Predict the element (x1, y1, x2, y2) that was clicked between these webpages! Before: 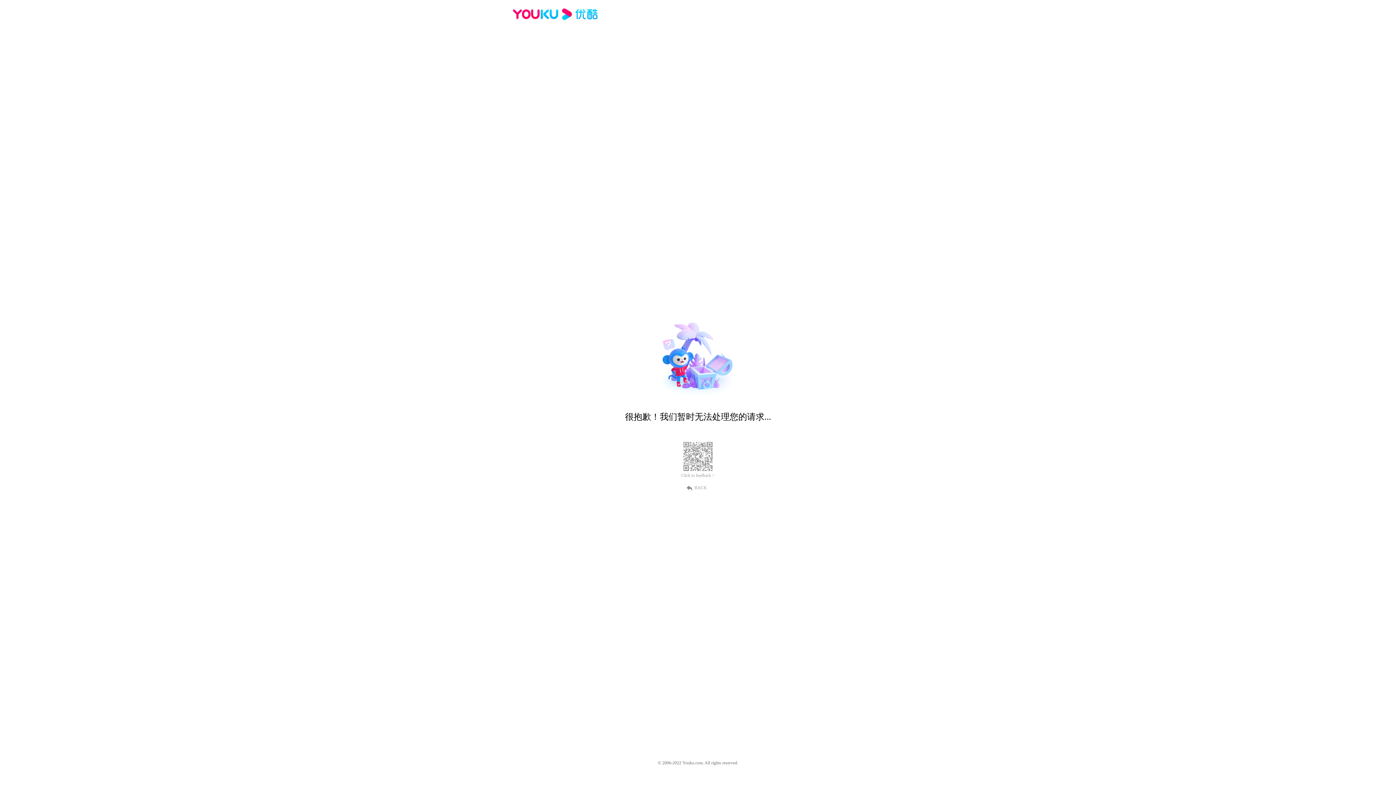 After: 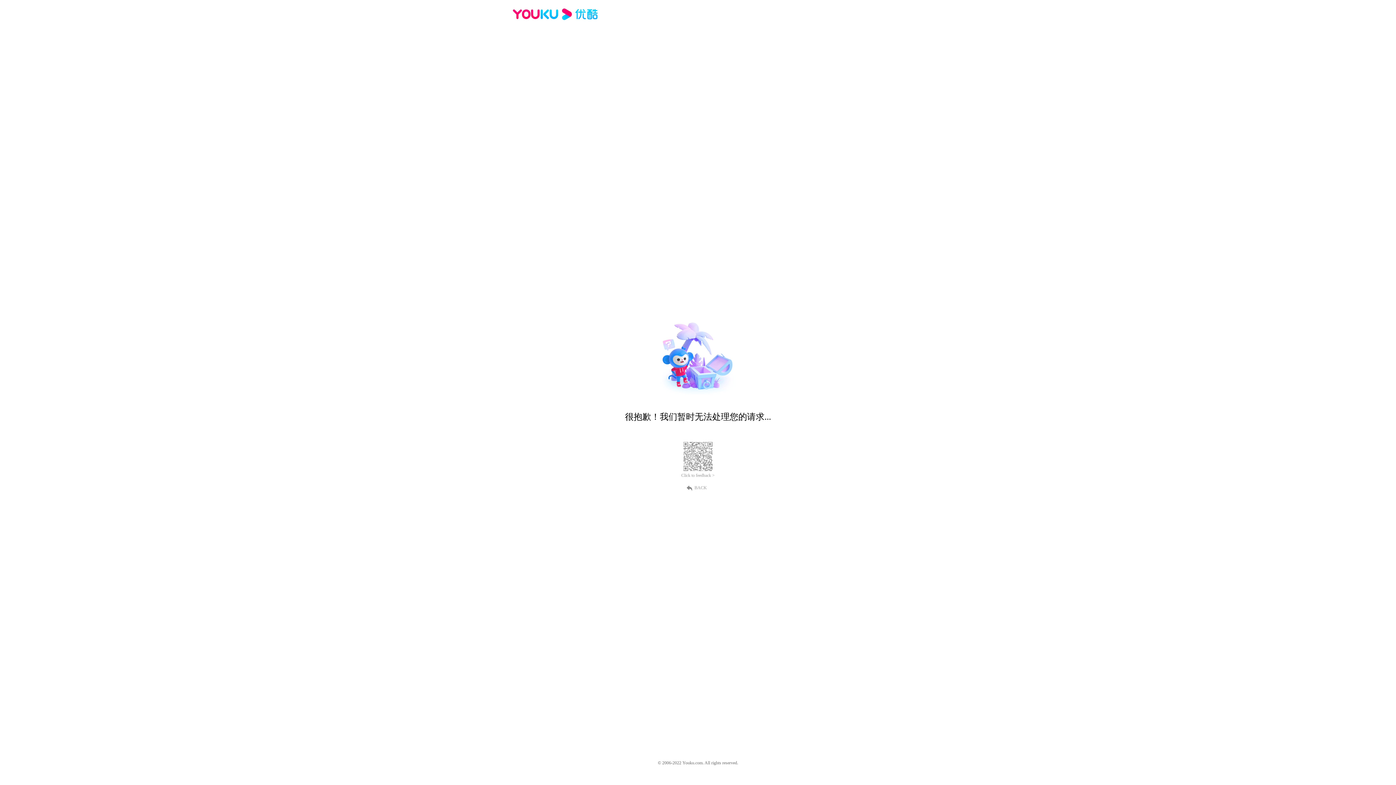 Action: bbox: (512, 16, 600, 25)